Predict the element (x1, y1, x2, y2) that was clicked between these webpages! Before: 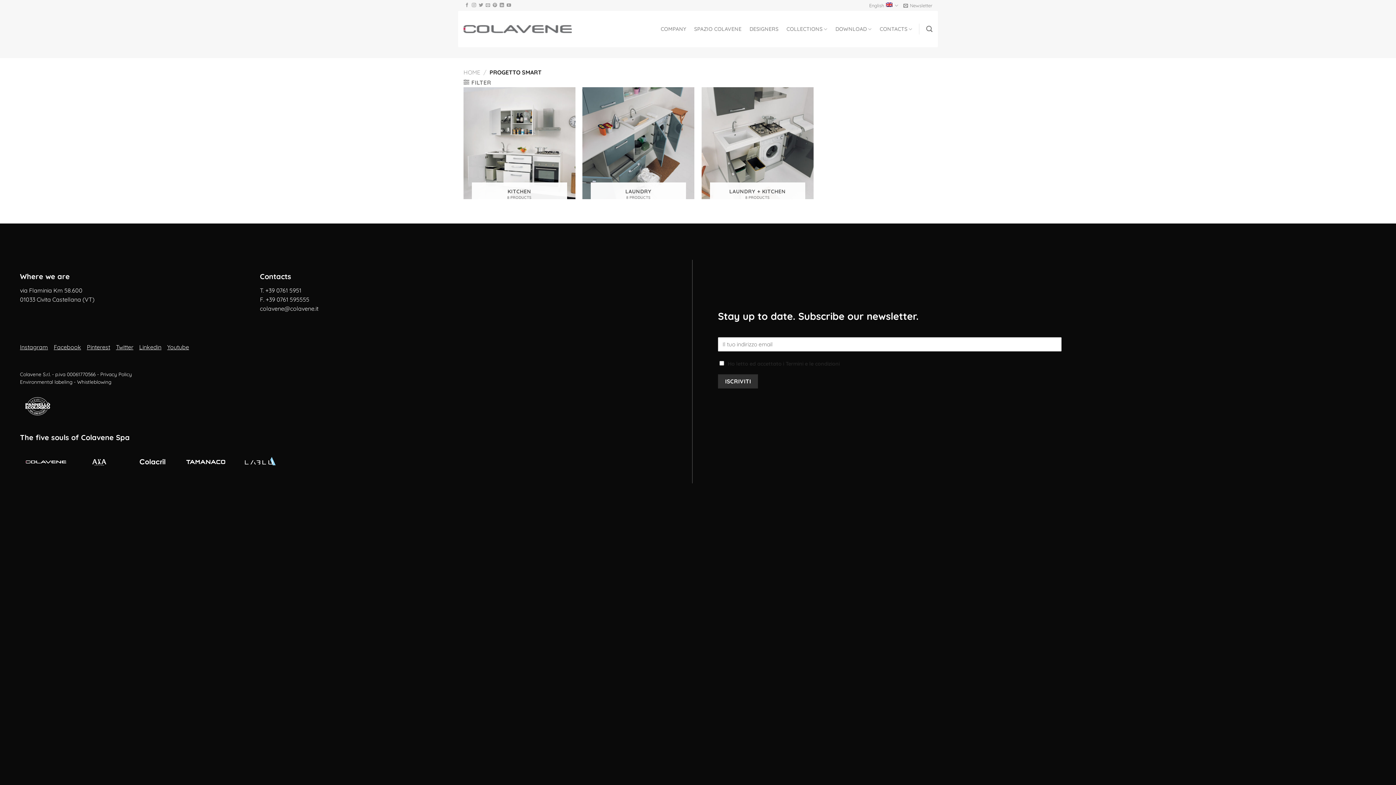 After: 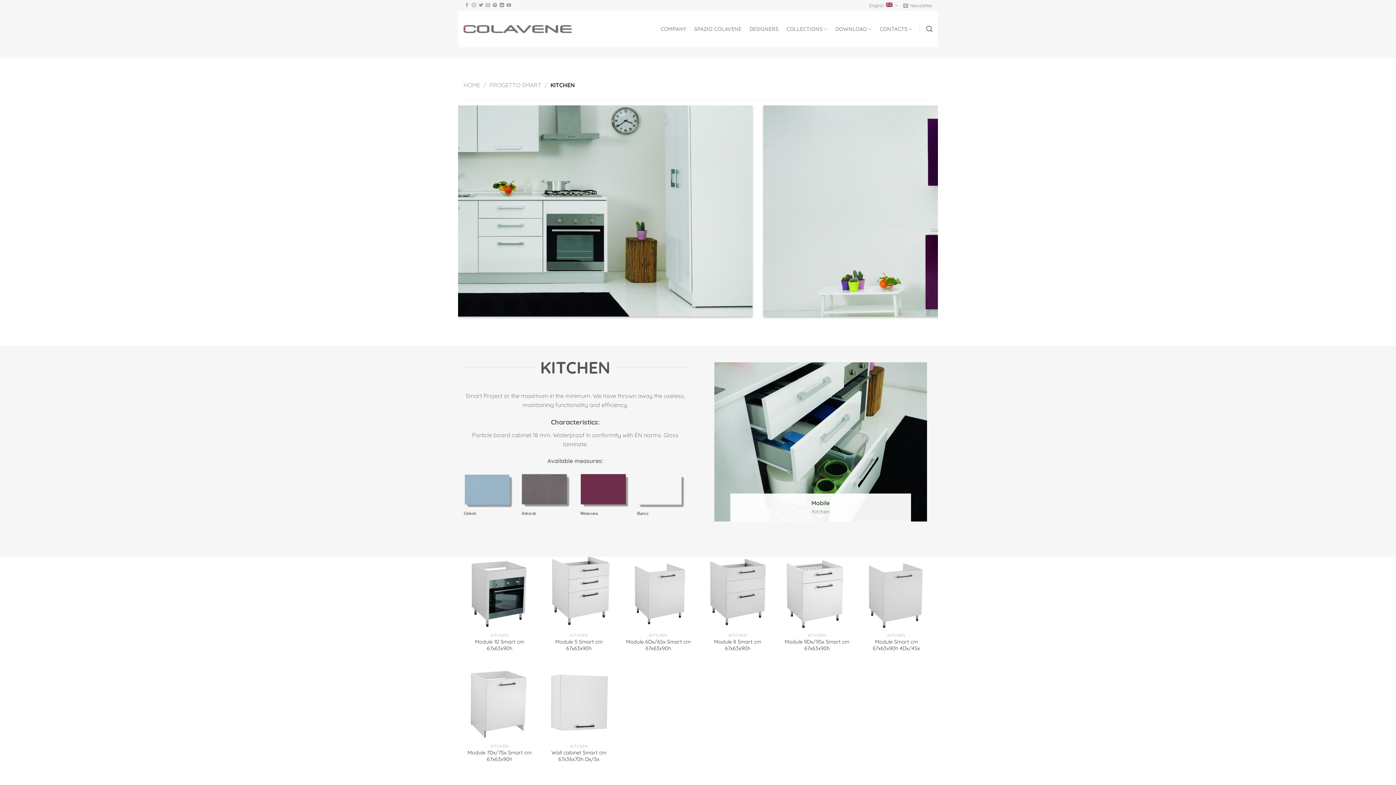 Action: label: Visit product category Kitchen bbox: (463, 87, 575, 205)